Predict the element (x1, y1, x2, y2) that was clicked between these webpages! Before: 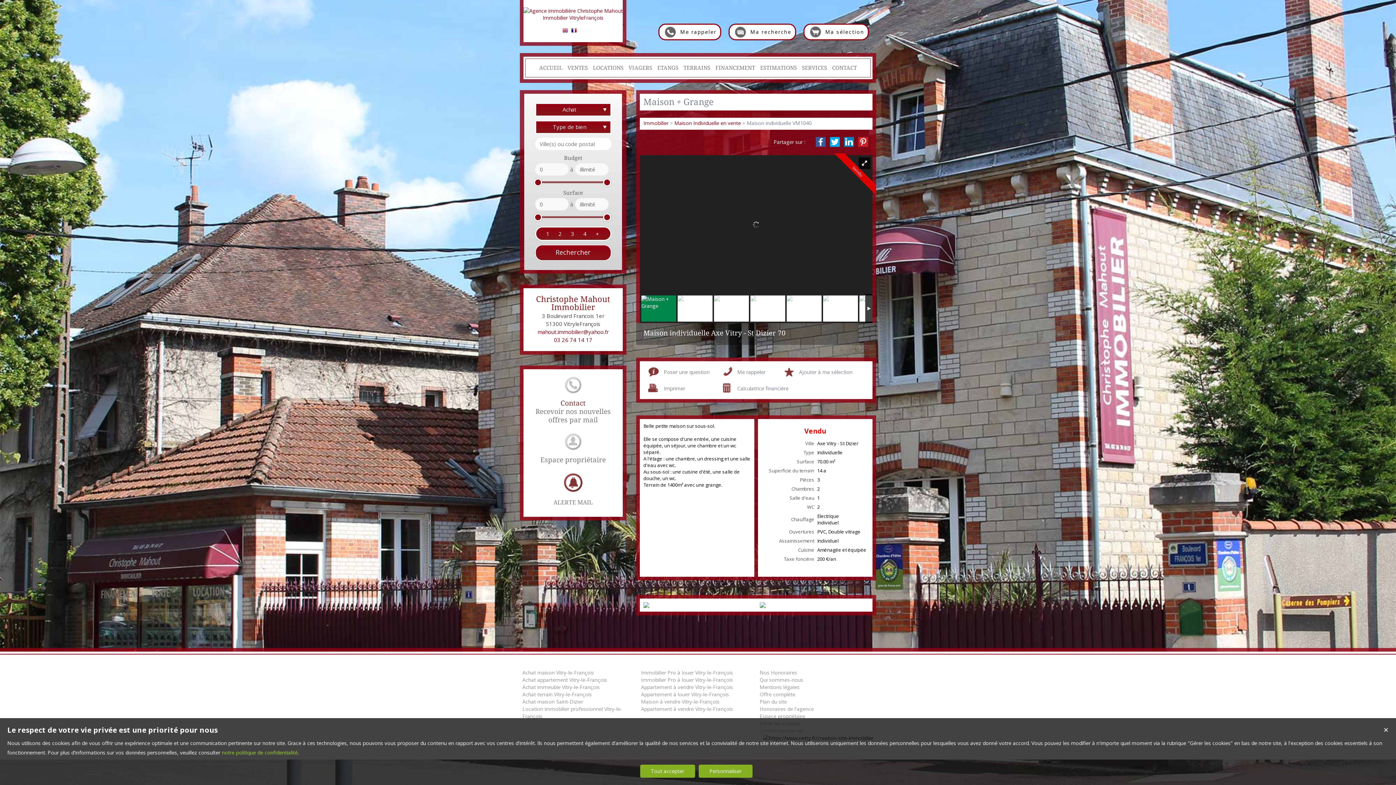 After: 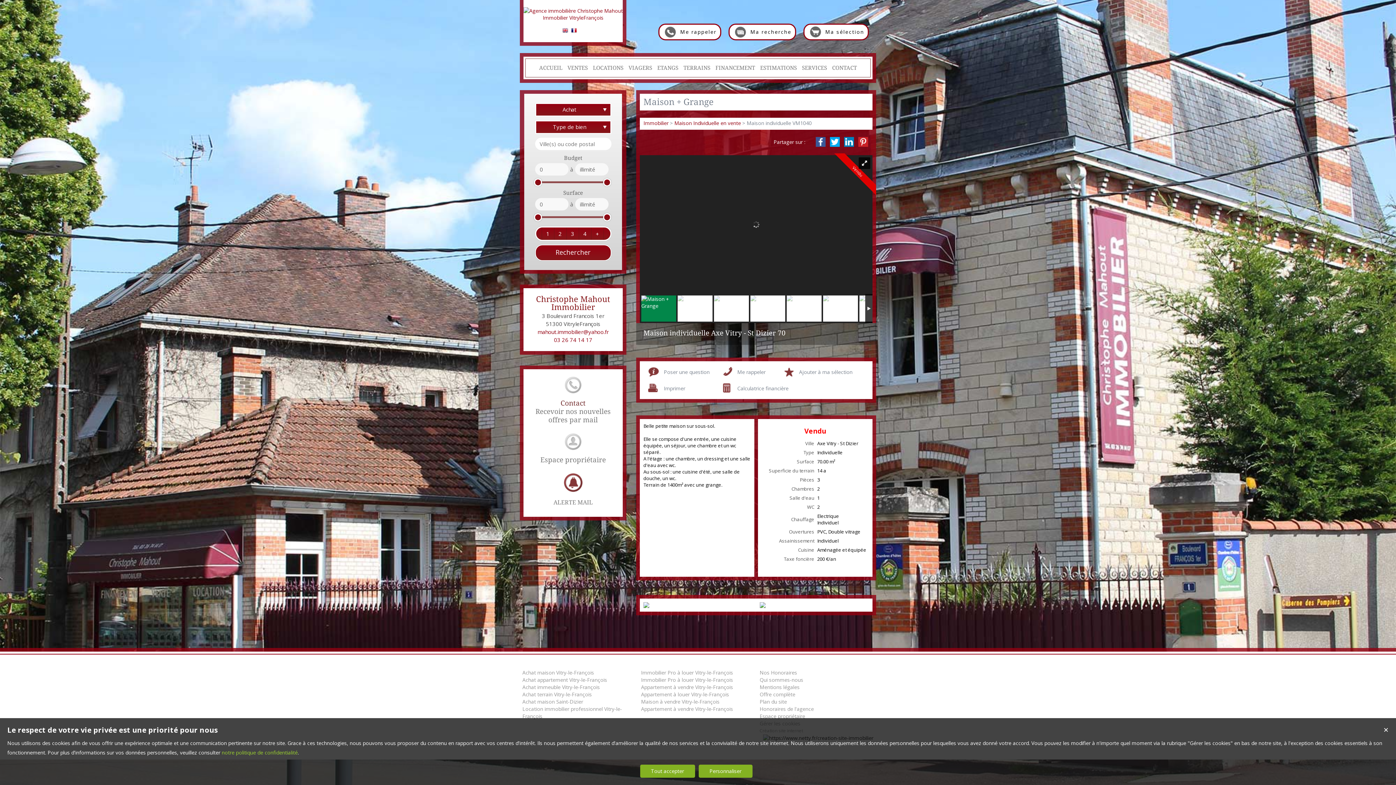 Action: bbox: (844, 137, 854, 146)